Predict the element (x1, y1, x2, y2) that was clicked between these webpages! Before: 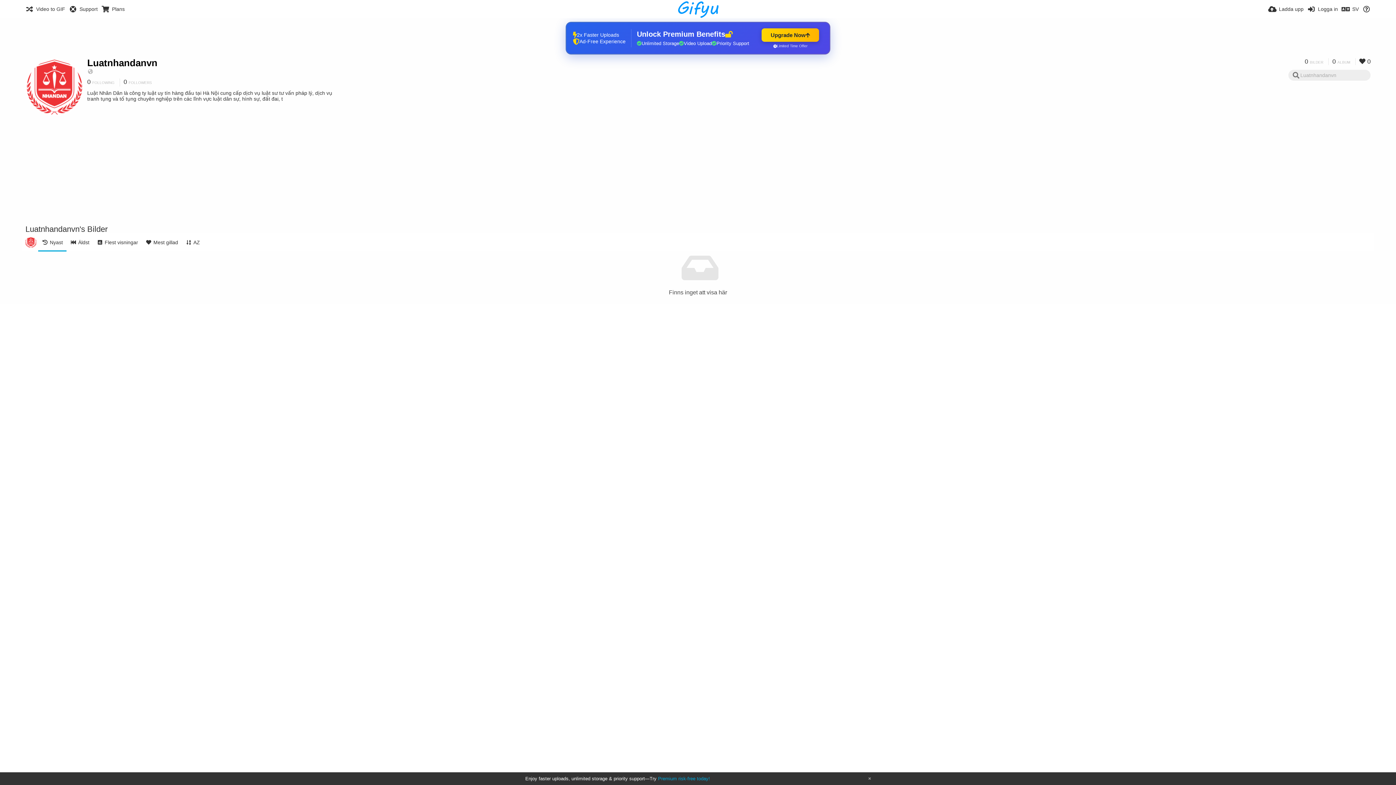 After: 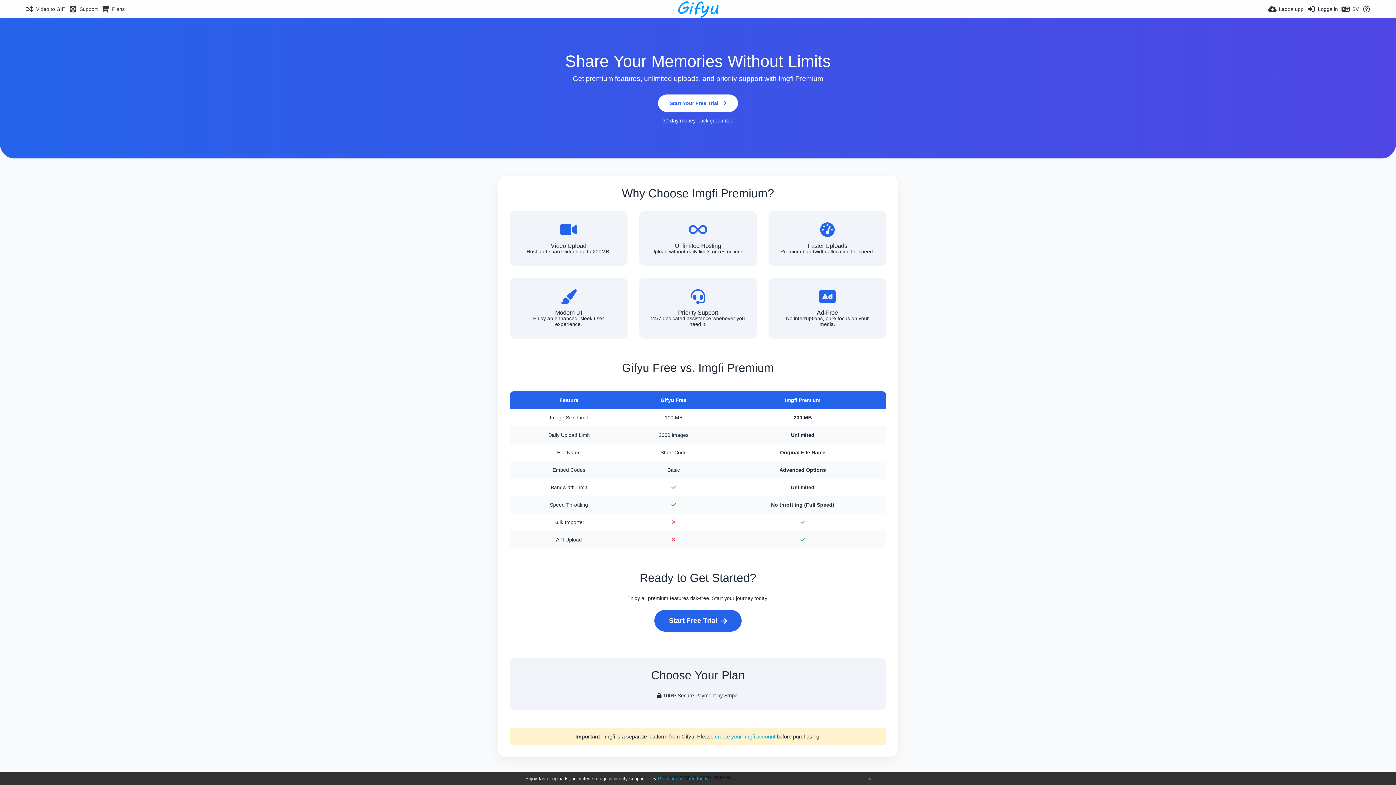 Action: label: Premium risk-free today! bbox: (658, 776, 710, 781)